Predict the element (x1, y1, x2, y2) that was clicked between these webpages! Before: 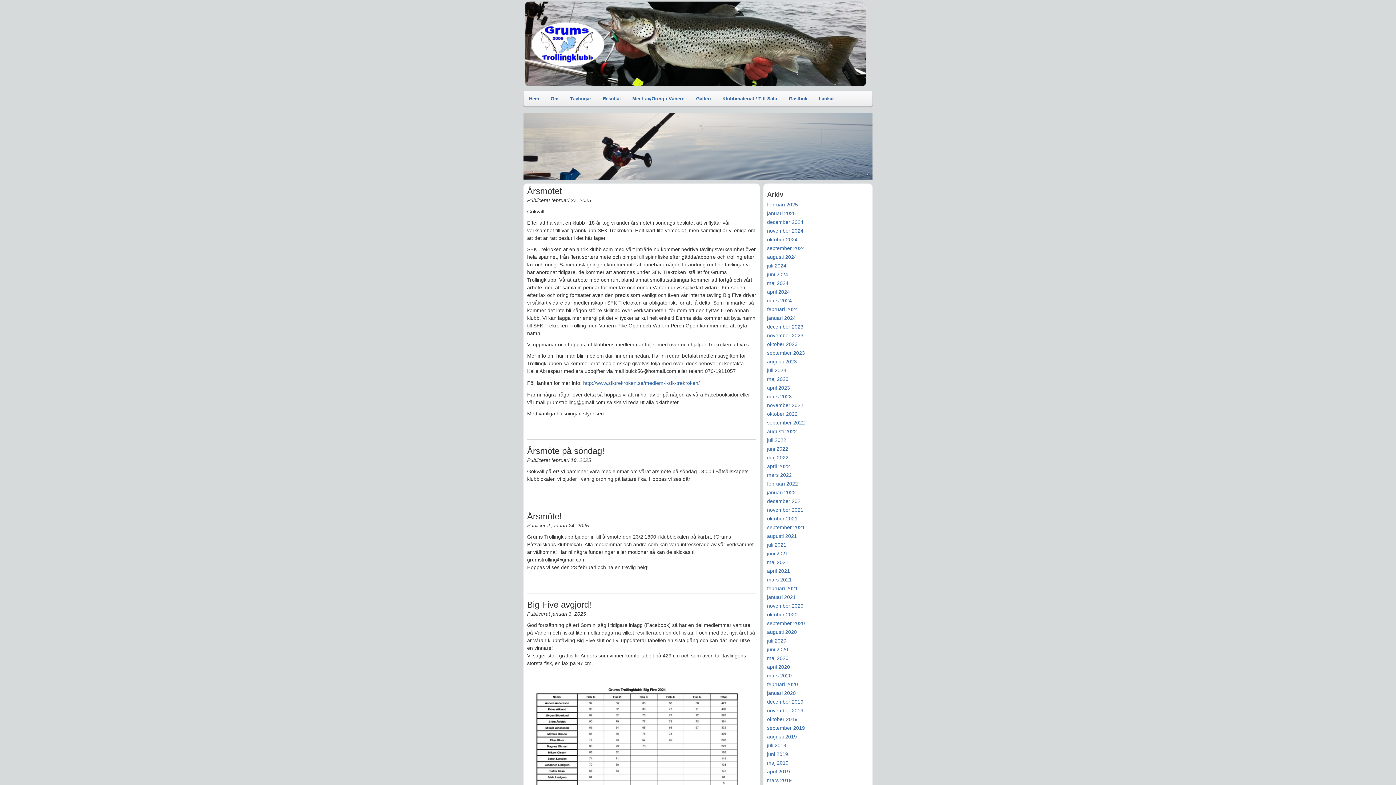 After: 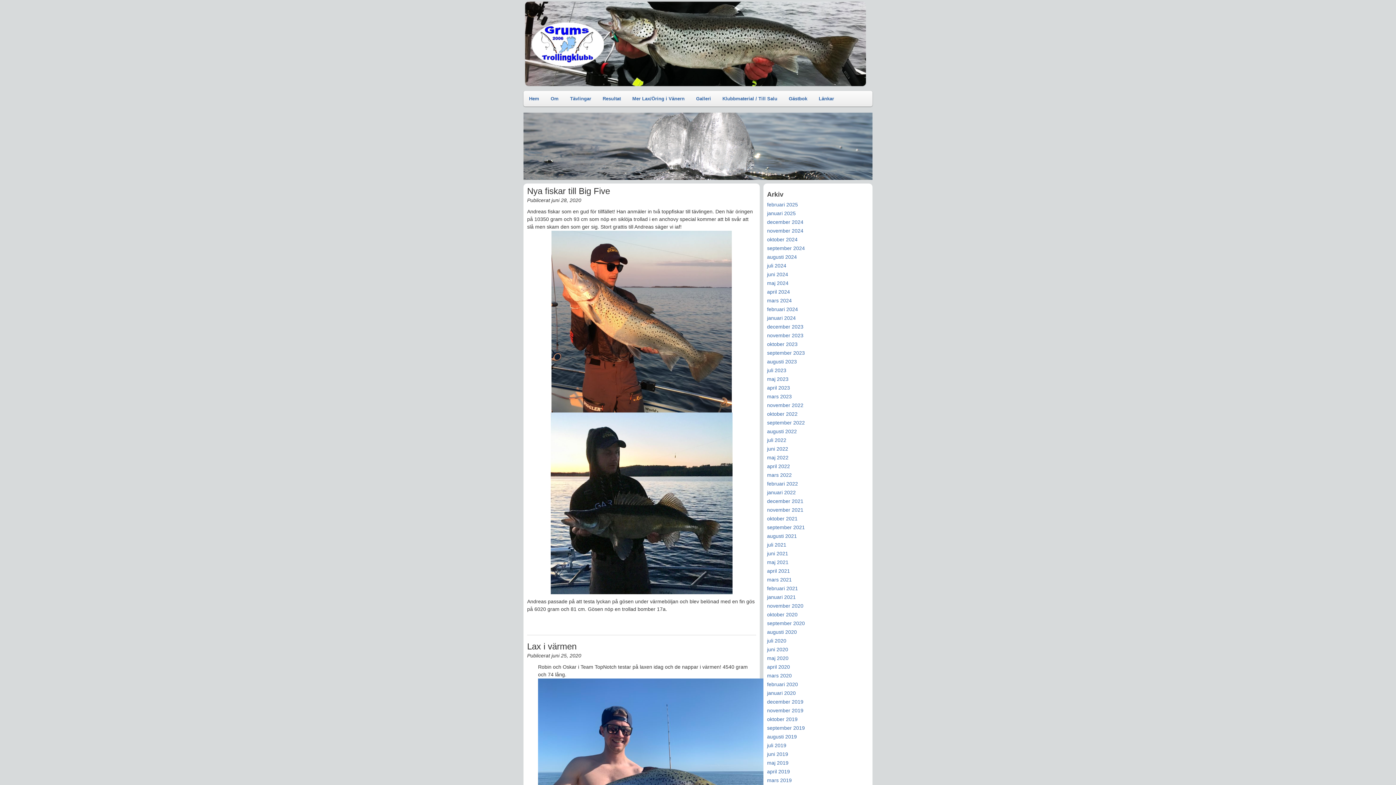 Action: bbox: (767, 646, 788, 652) label: juni 2020